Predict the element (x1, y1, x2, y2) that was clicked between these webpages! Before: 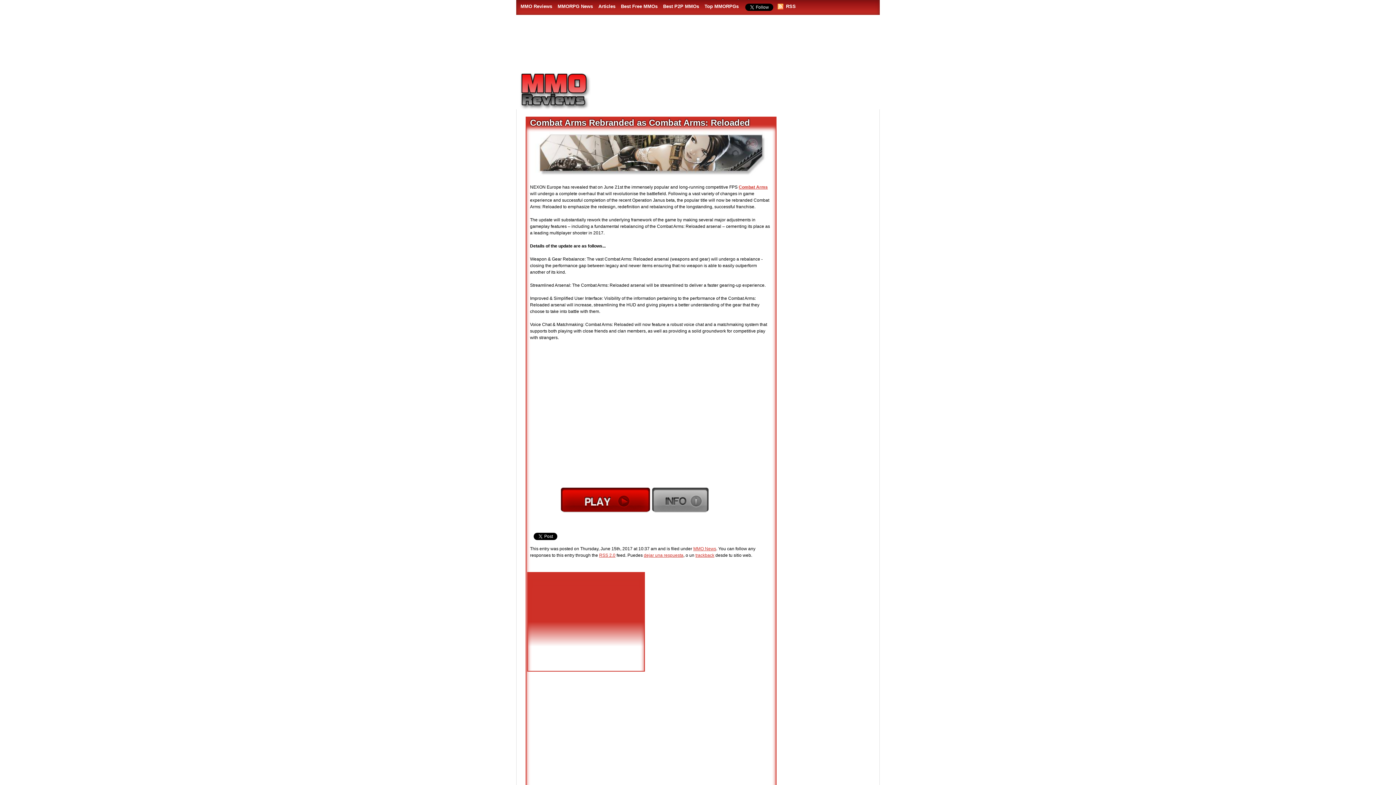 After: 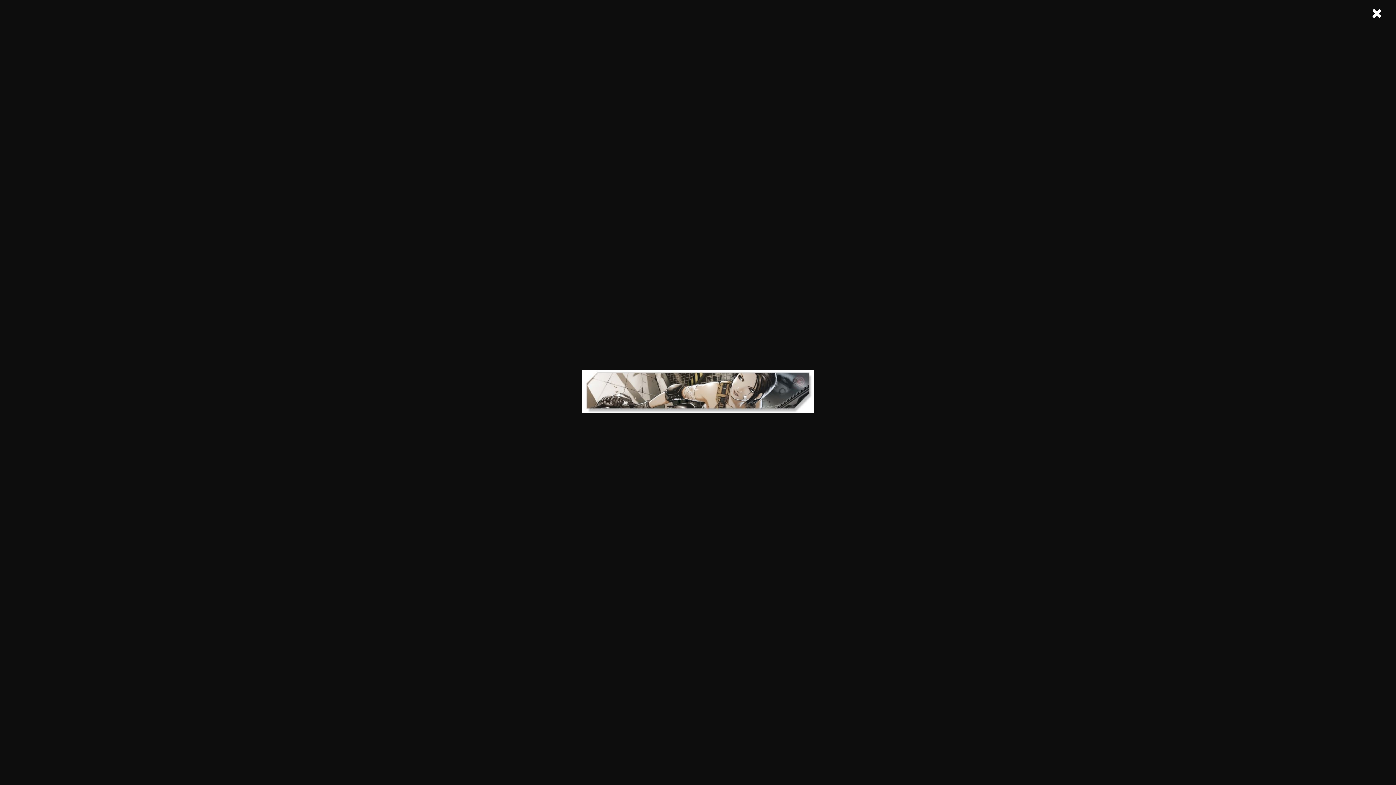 Action: bbox: (534, 171, 767, 176)